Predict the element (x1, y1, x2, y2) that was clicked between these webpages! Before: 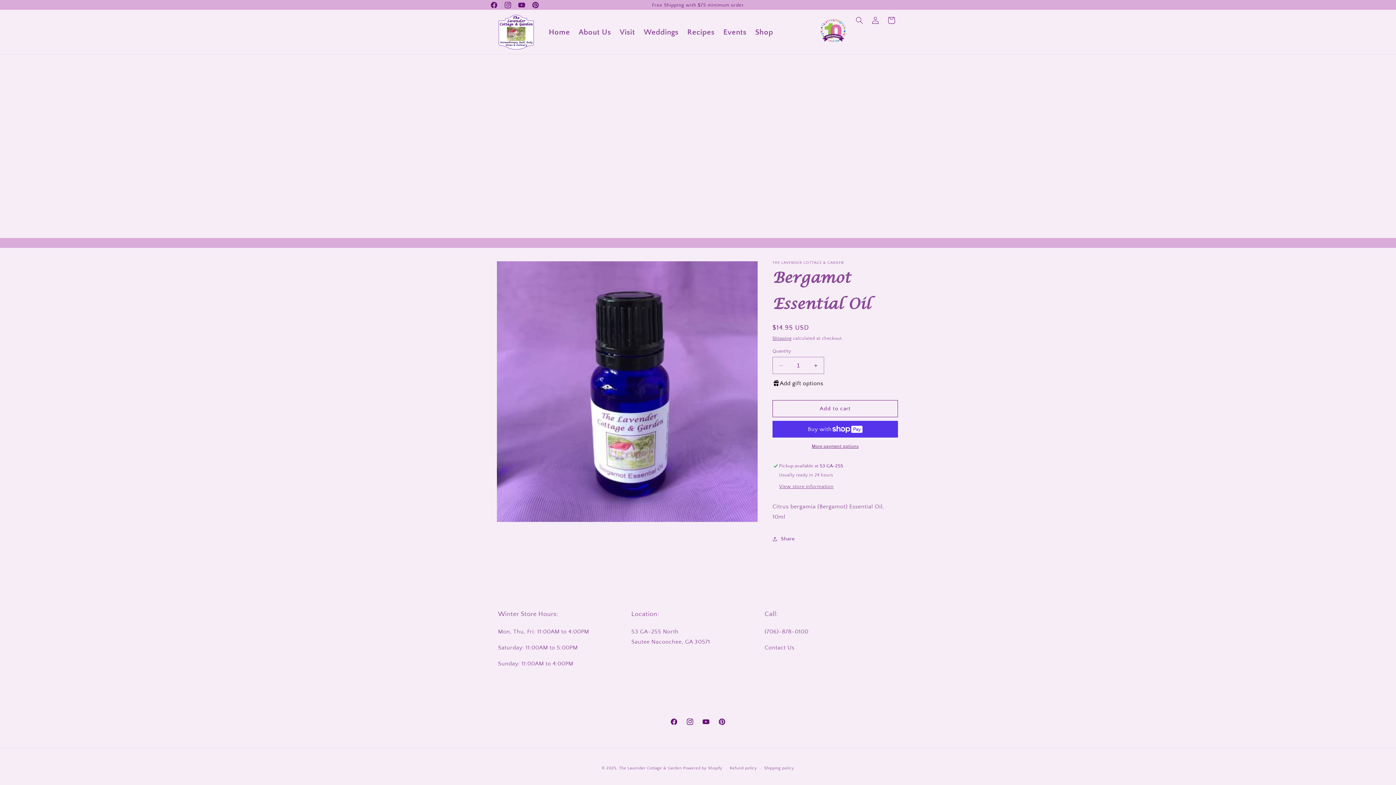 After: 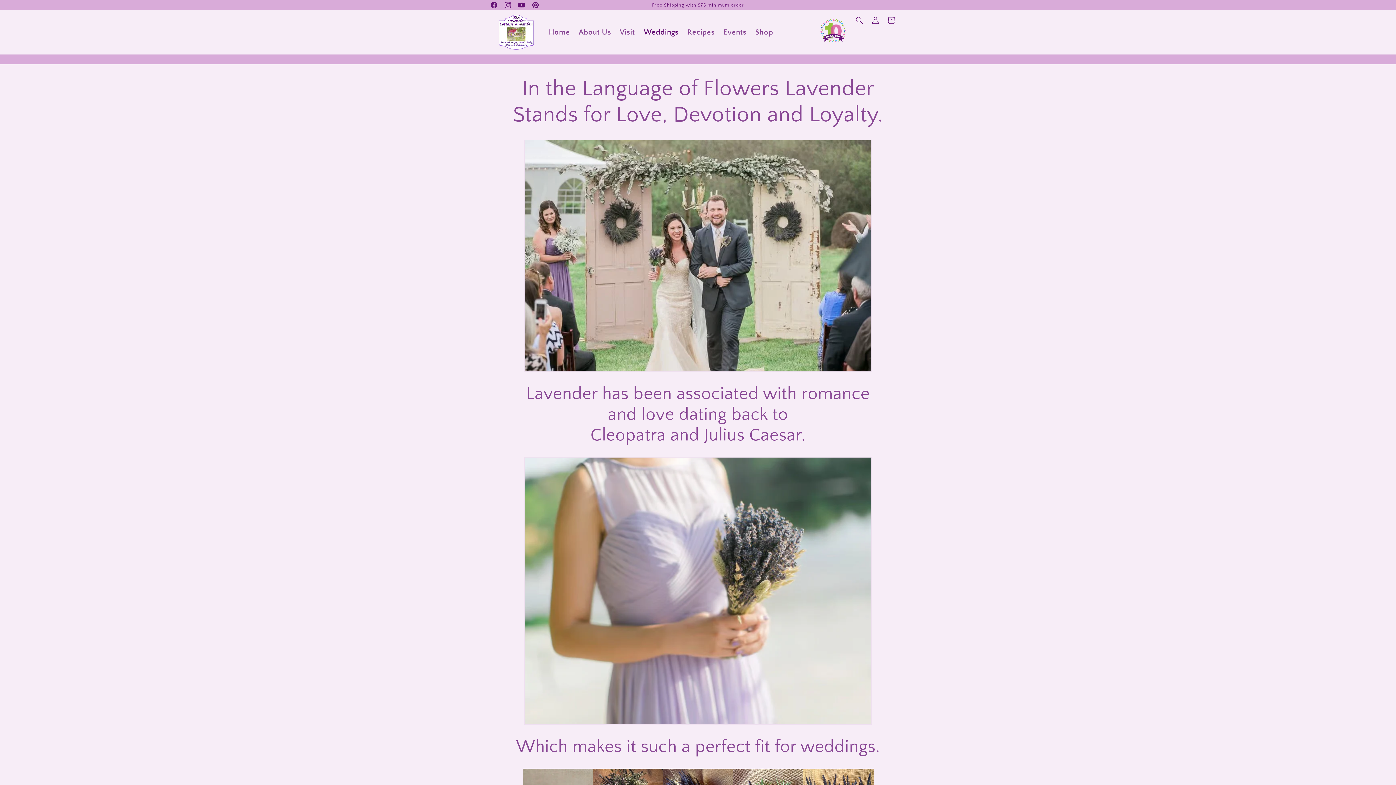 Action: label: Weddings bbox: (639, 22, 683, 41)